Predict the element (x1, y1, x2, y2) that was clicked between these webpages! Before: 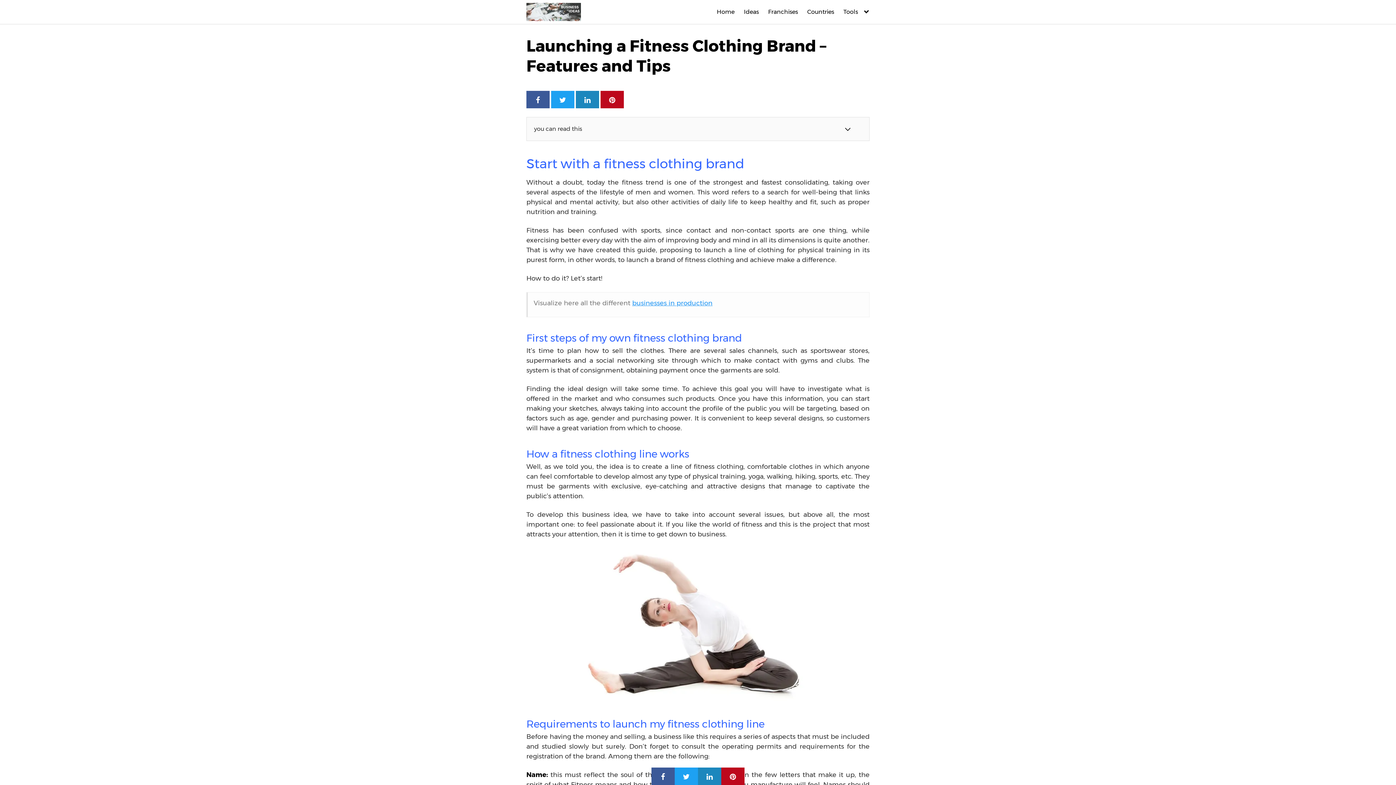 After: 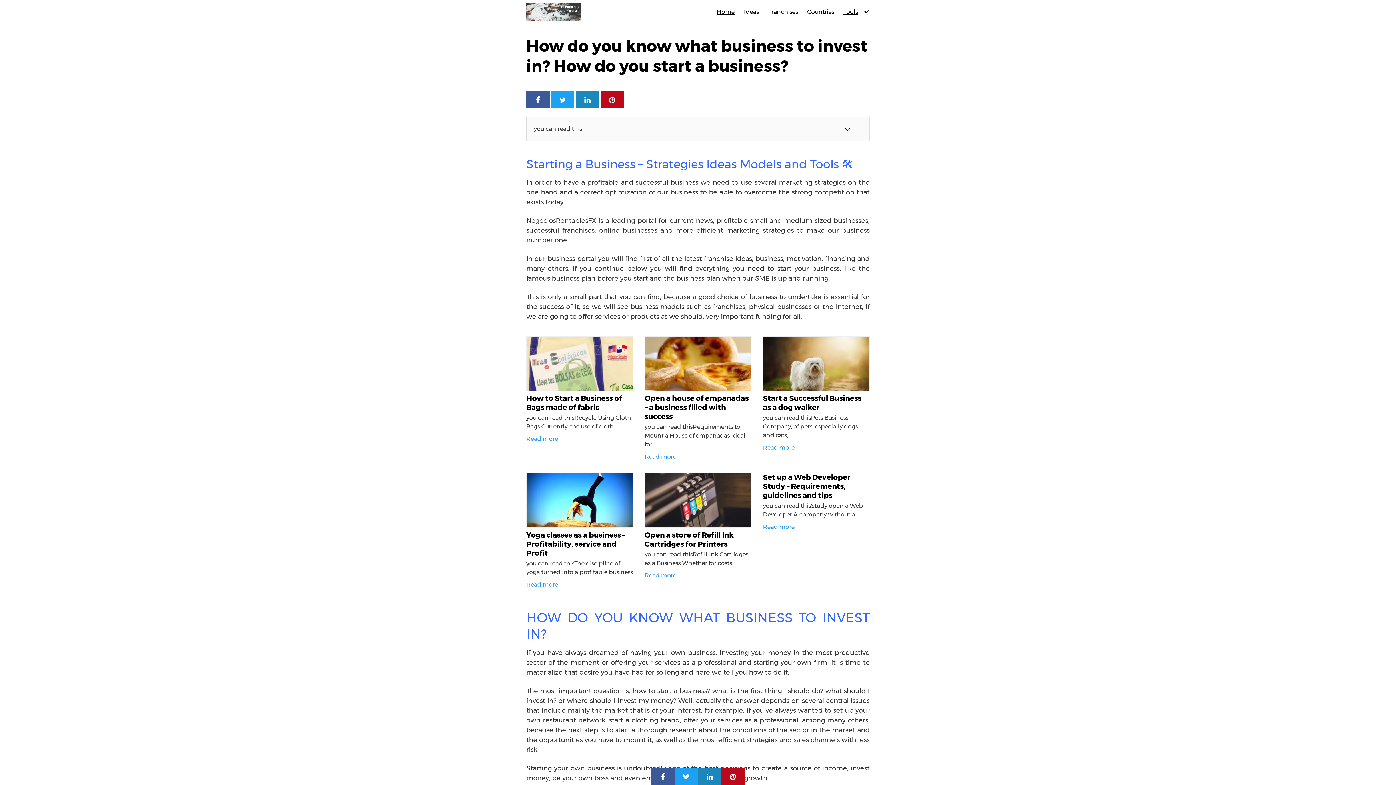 Action: label: Tools bbox: (843, 8, 869, 15)